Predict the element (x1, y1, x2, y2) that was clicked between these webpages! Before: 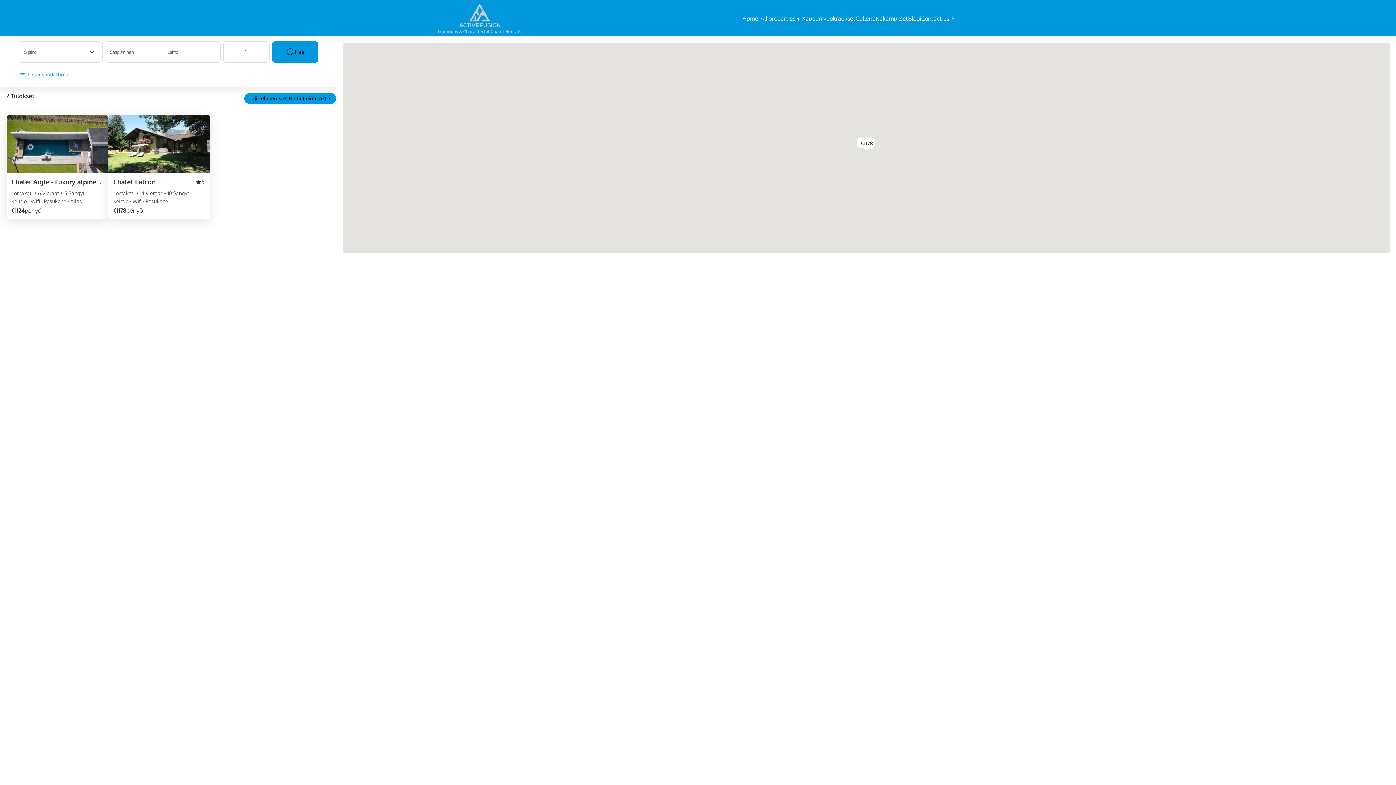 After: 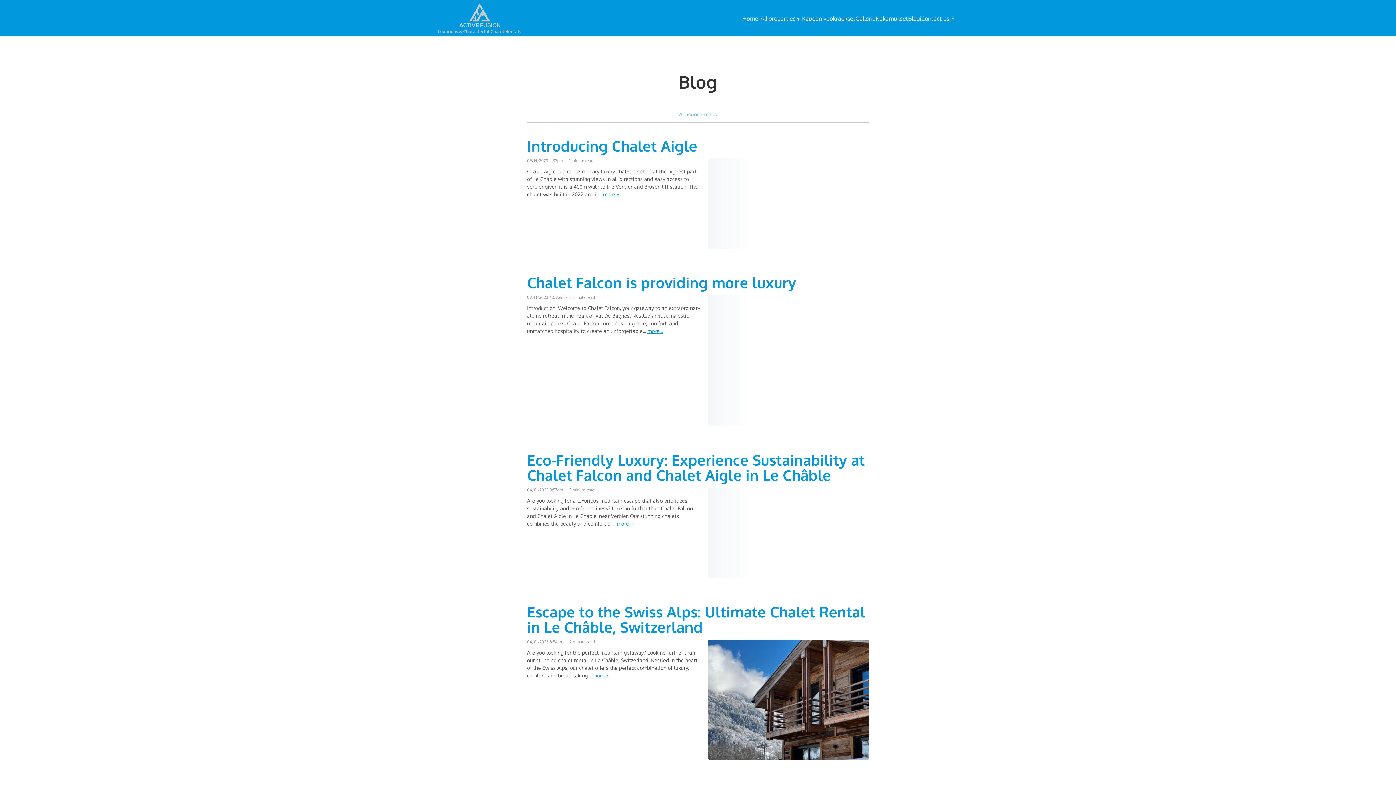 Action: bbox: (908, 14, 921, 22) label: Blogi